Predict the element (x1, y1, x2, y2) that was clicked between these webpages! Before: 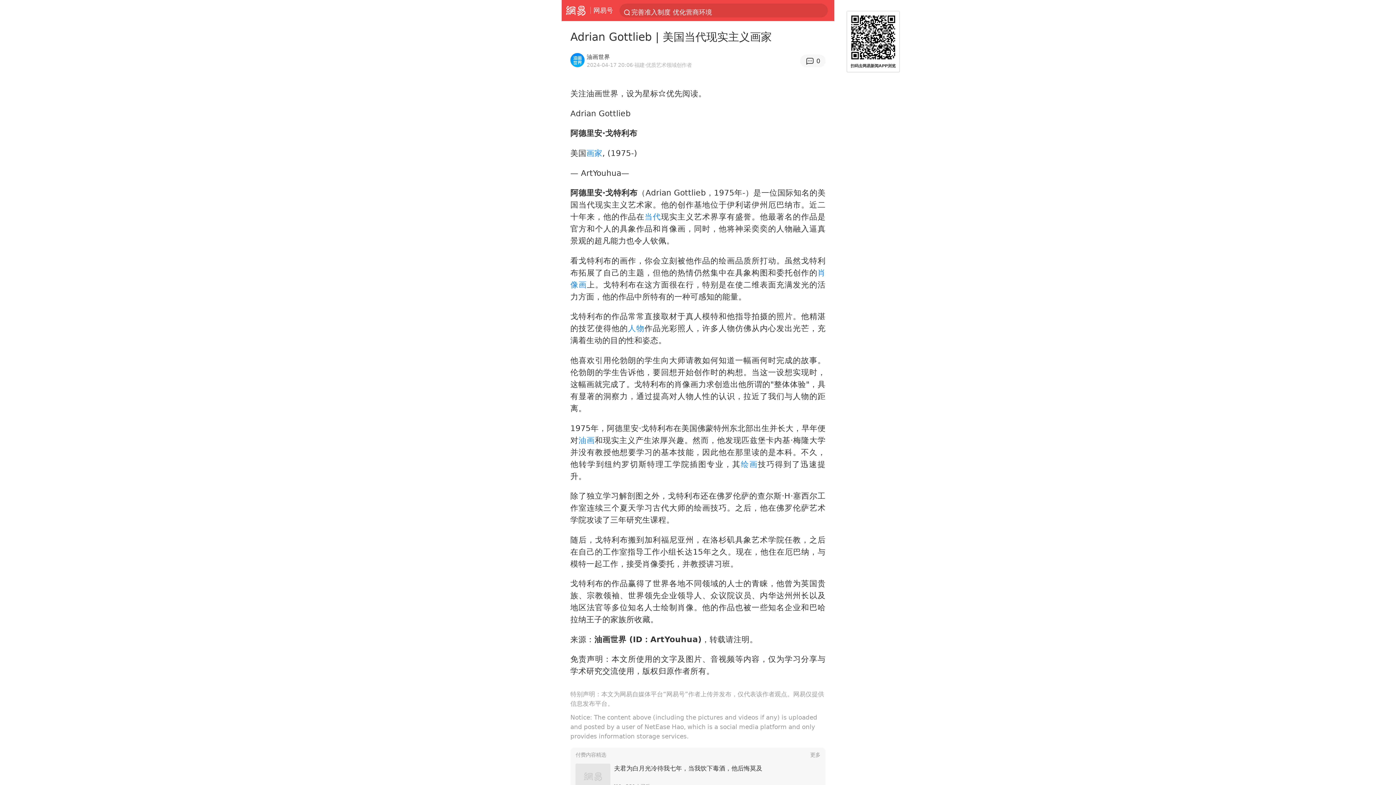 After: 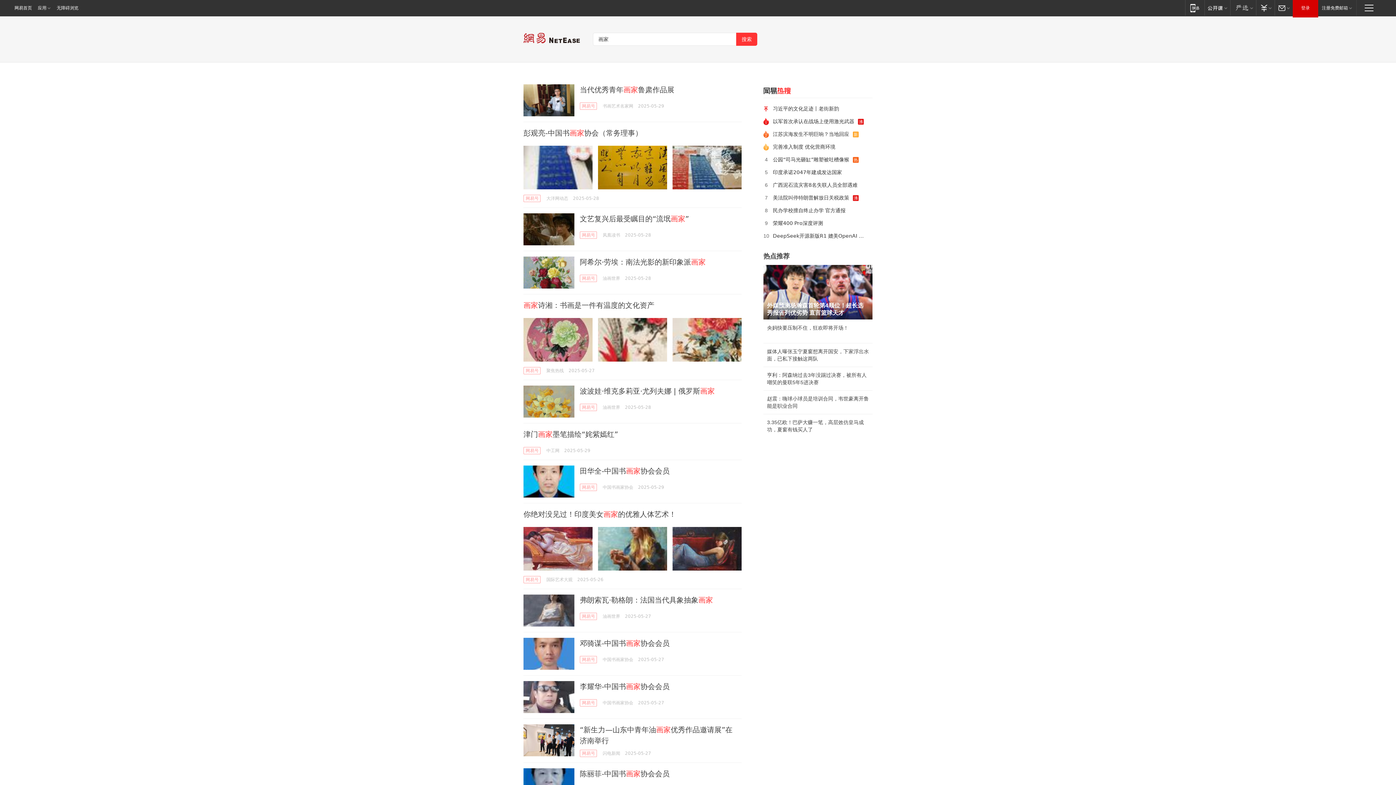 Action: label: 画家 bbox: (586, 148, 602, 157)